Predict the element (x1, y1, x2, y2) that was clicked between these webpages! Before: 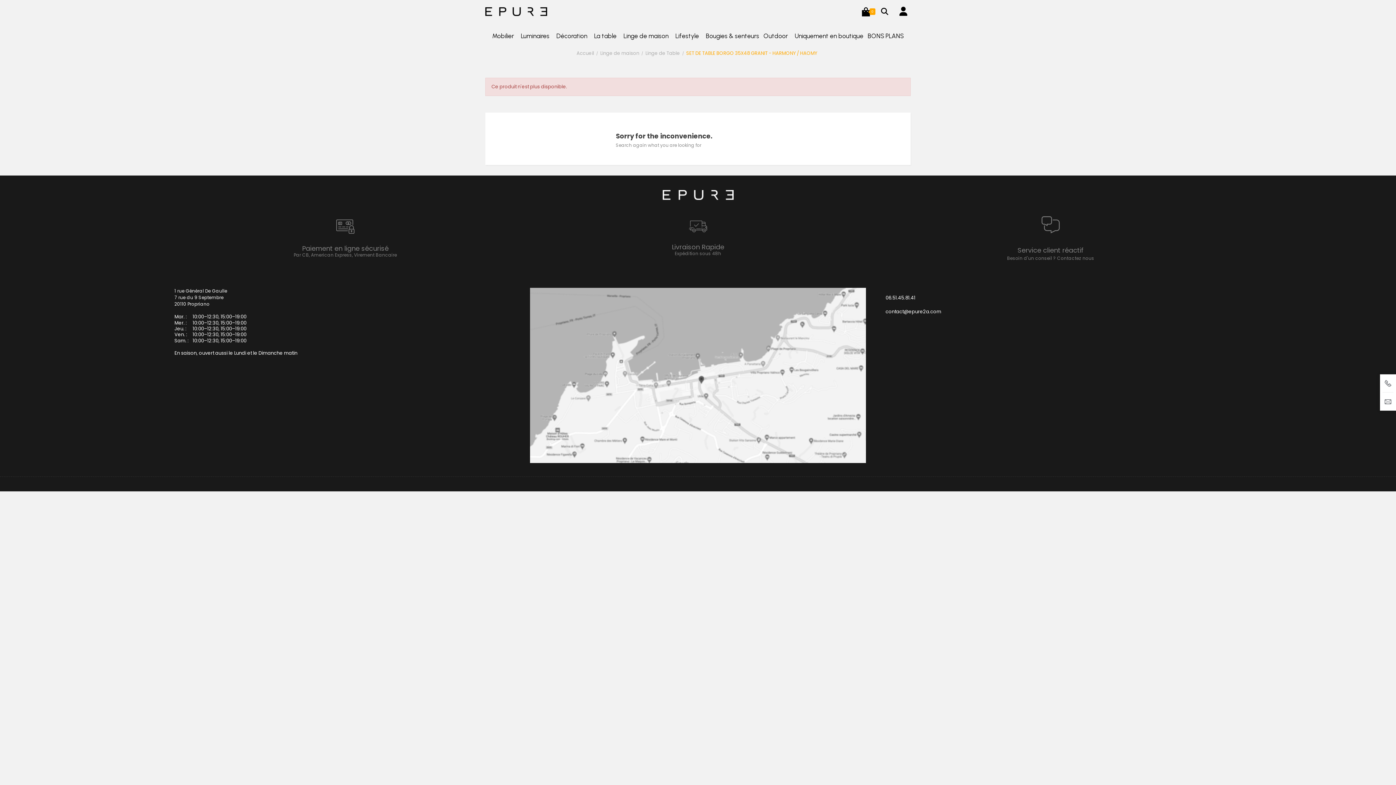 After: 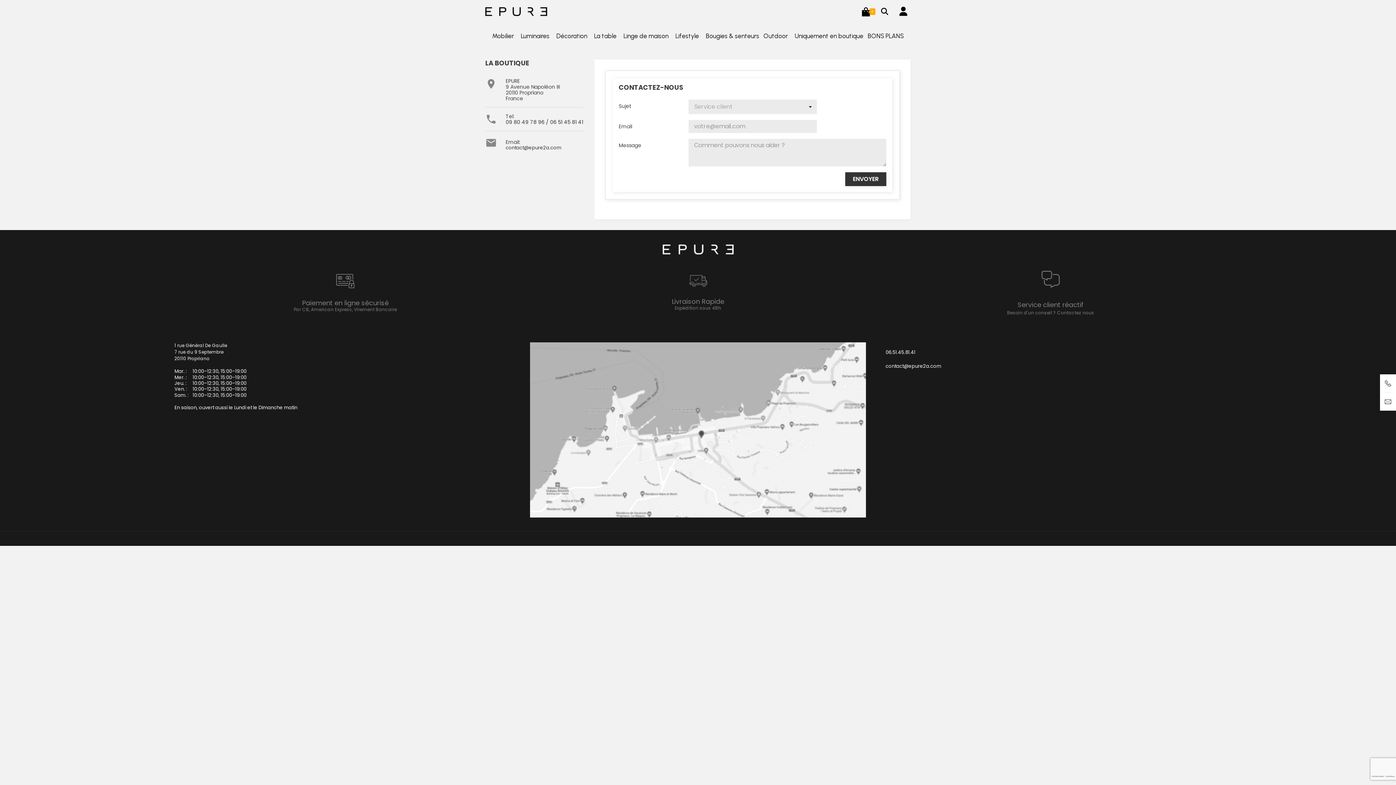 Action: bbox: (1017, 245, 1084, 254) label: Service client réactif